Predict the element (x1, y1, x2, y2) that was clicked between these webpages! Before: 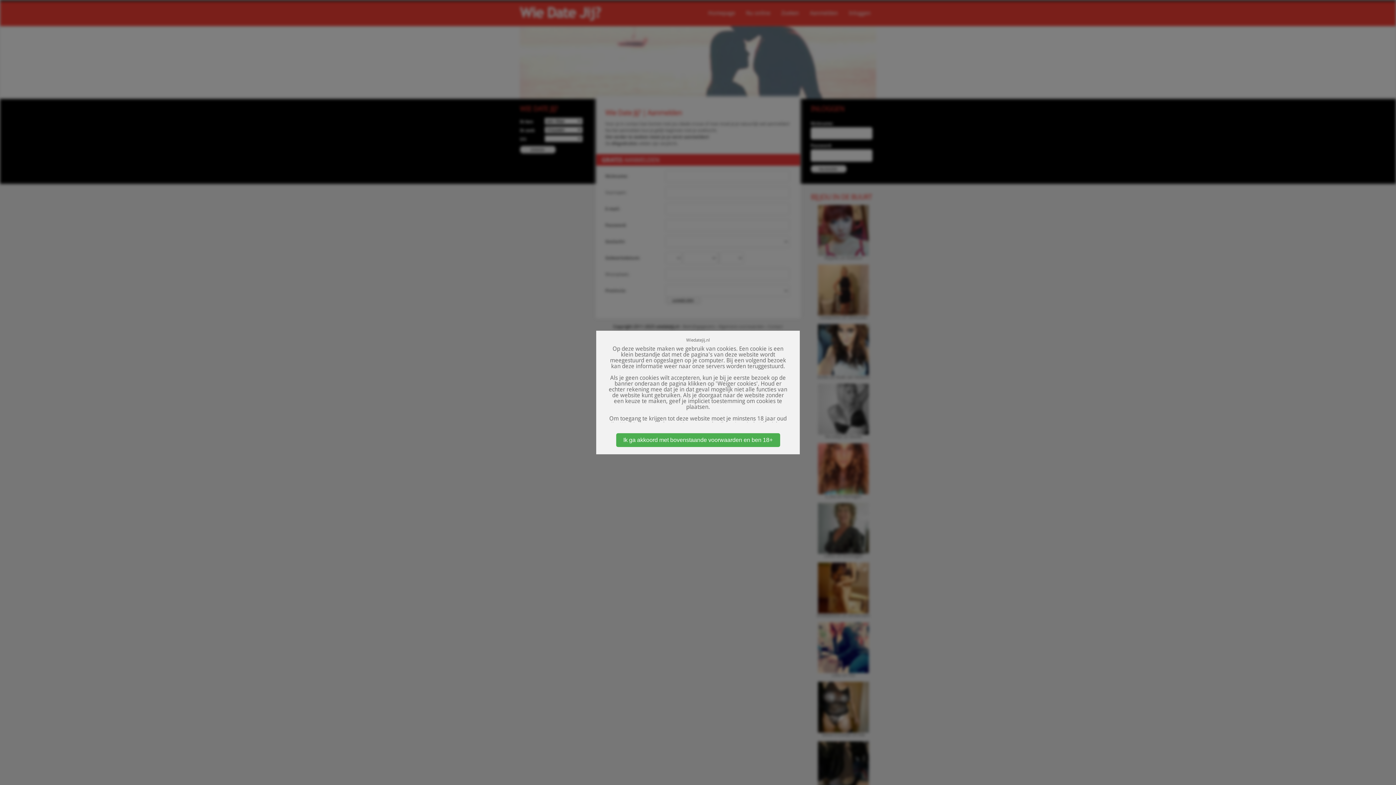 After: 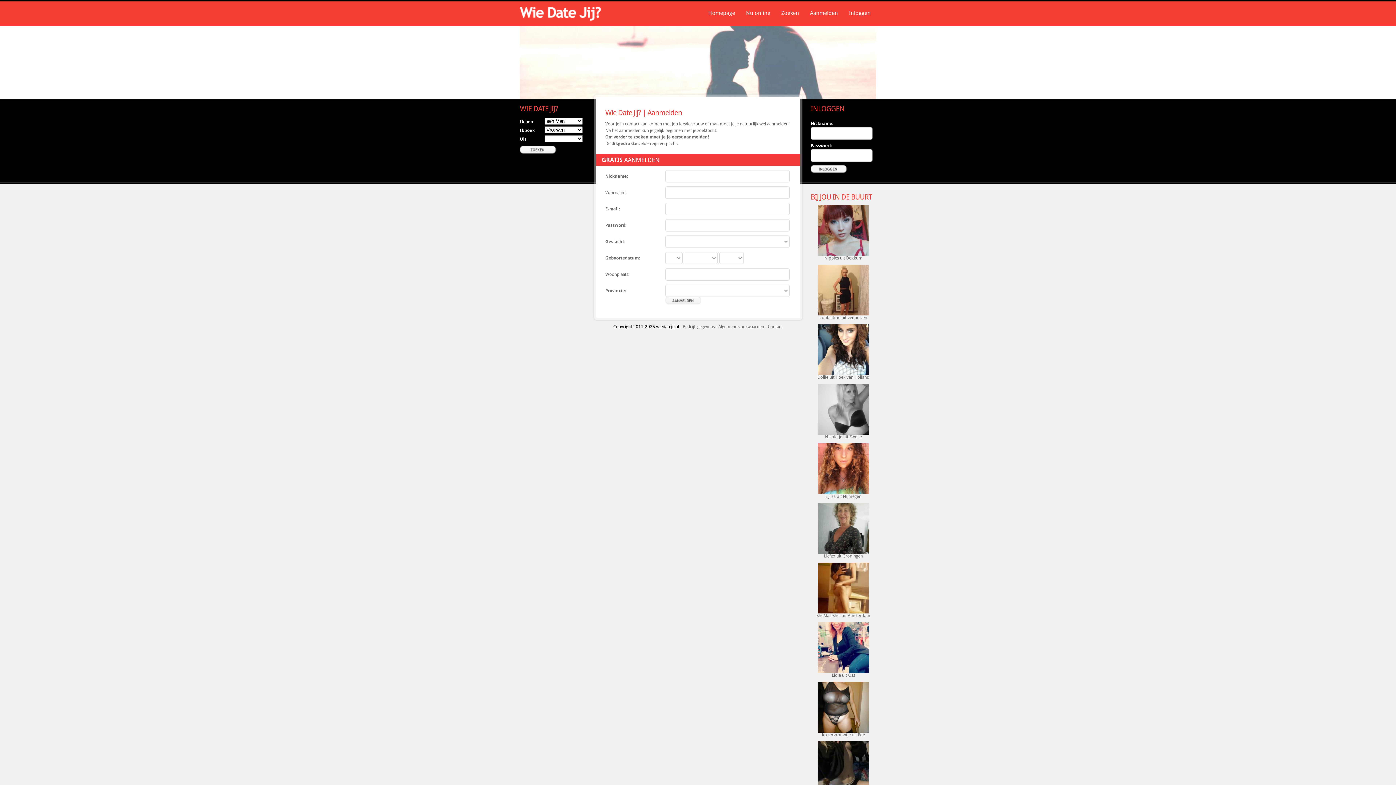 Action: label: Ik ga akkoord met bovenstaande voorwaarden en ben 18+ bbox: (616, 433, 780, 447)